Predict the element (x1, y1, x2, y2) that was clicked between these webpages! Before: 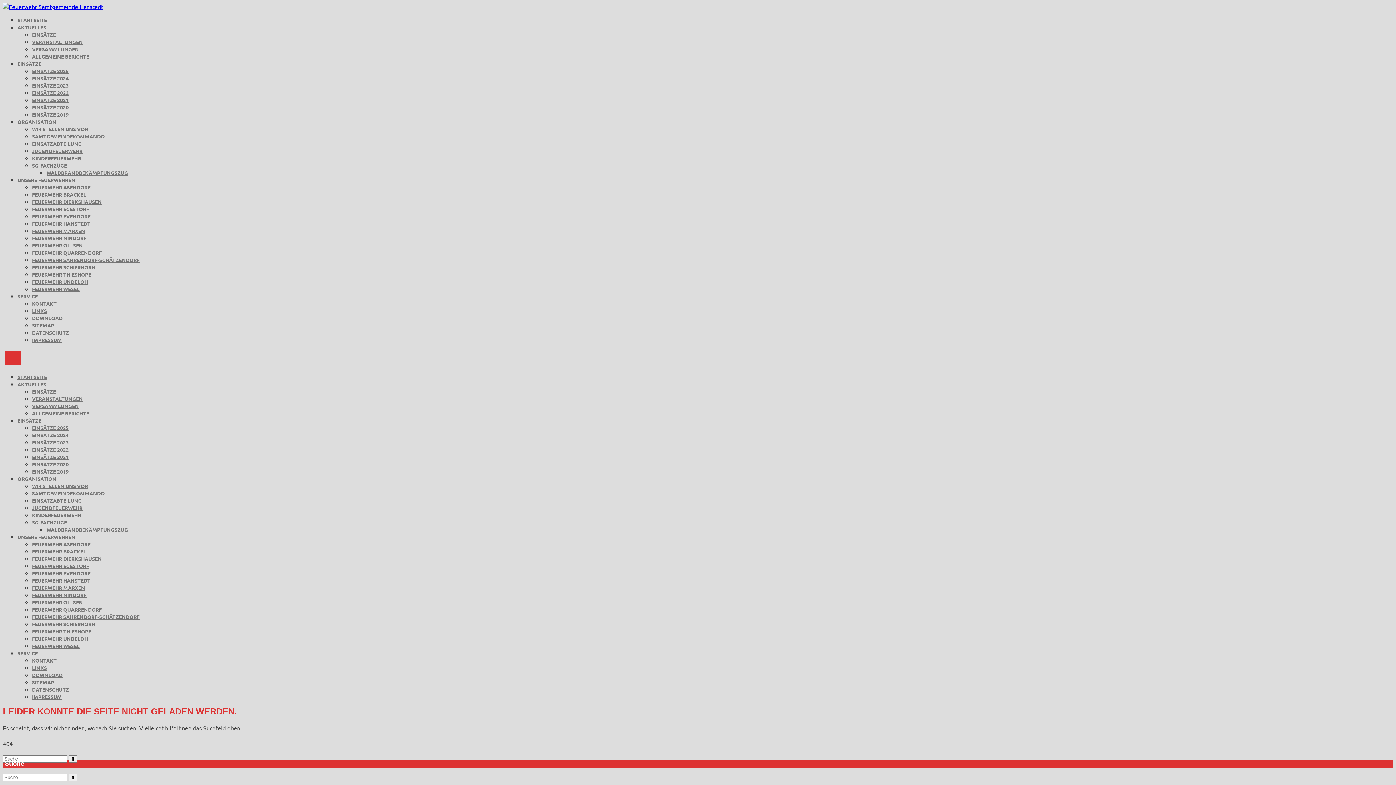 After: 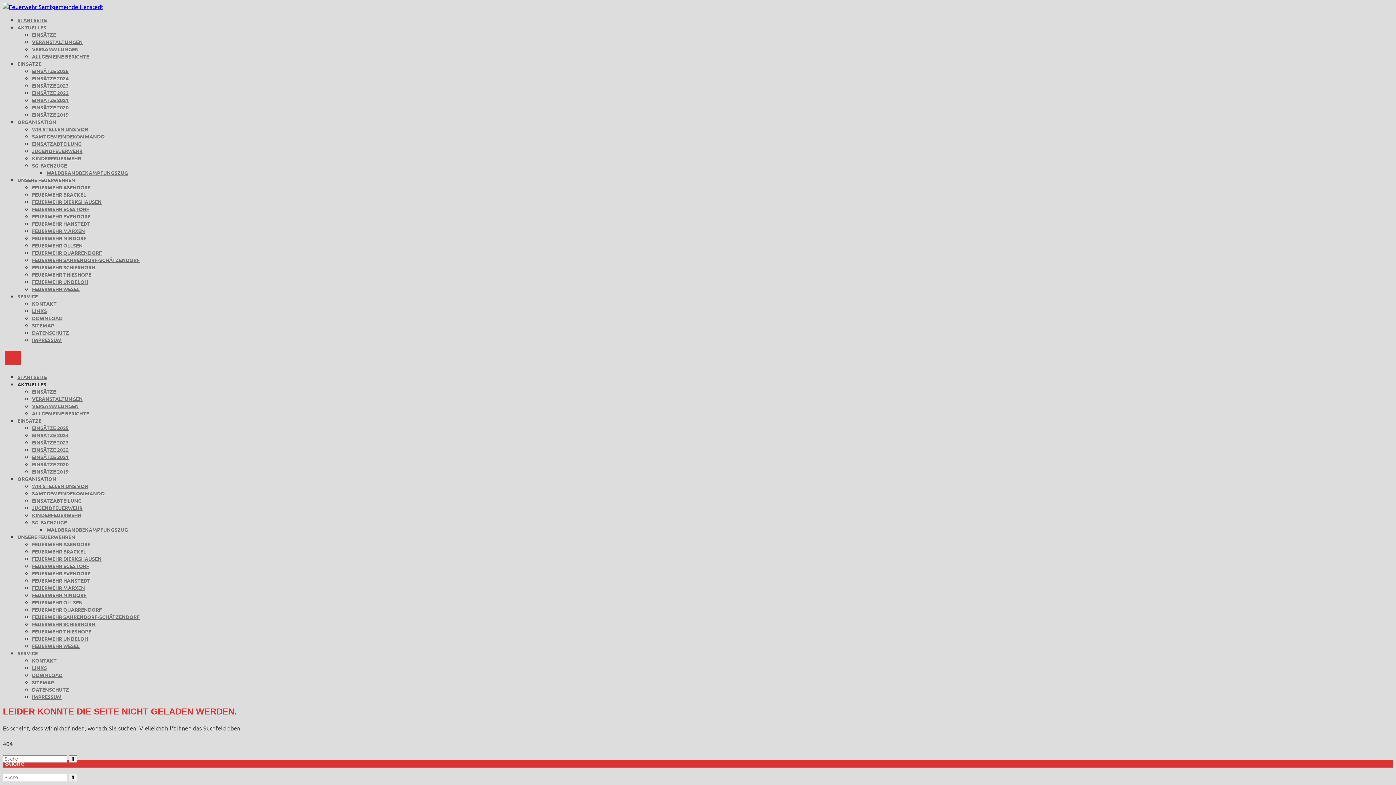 Action: label: AKTUELLES bbox: (17, 381, 46, 387)